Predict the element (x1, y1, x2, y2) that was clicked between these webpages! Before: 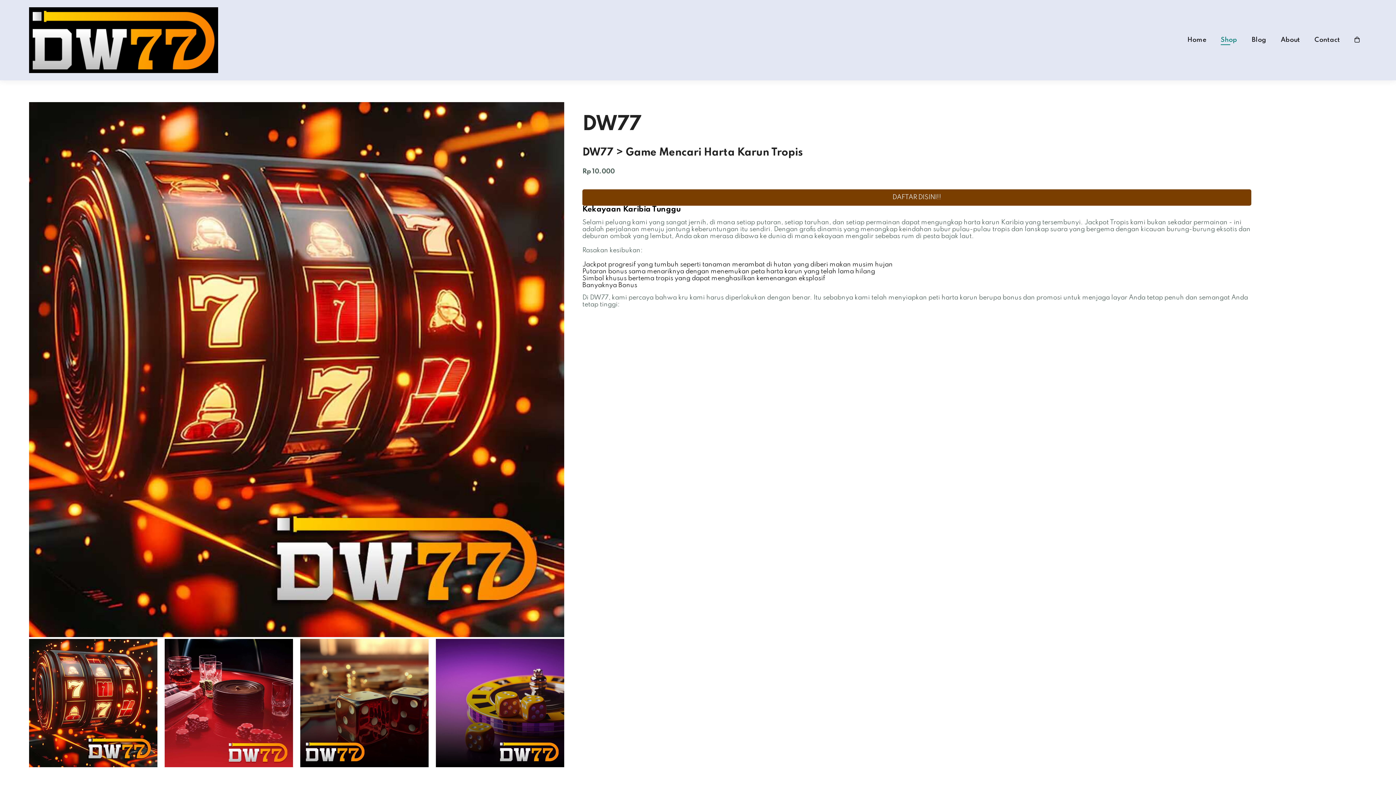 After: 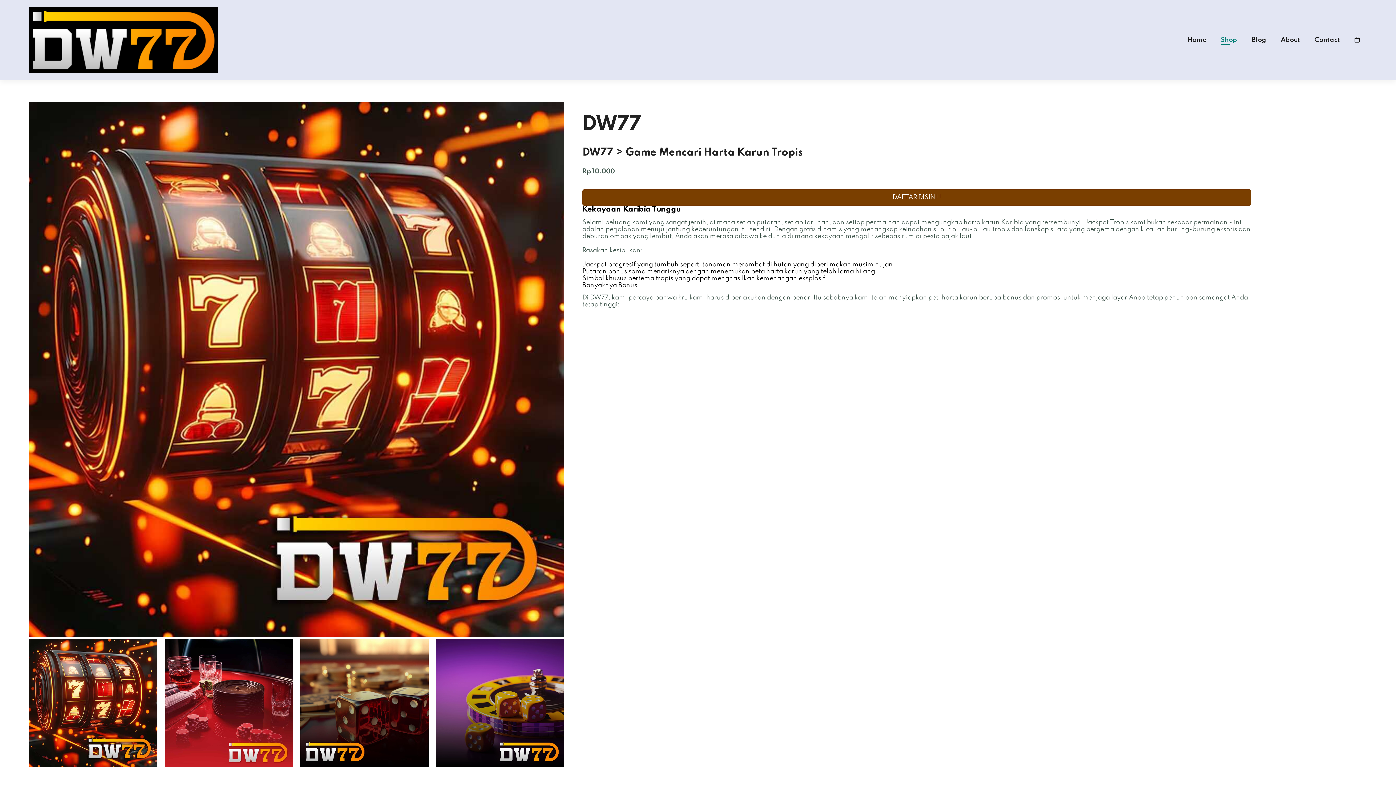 Action: bbox: (1314, 36, 1340, 43) label: Contact